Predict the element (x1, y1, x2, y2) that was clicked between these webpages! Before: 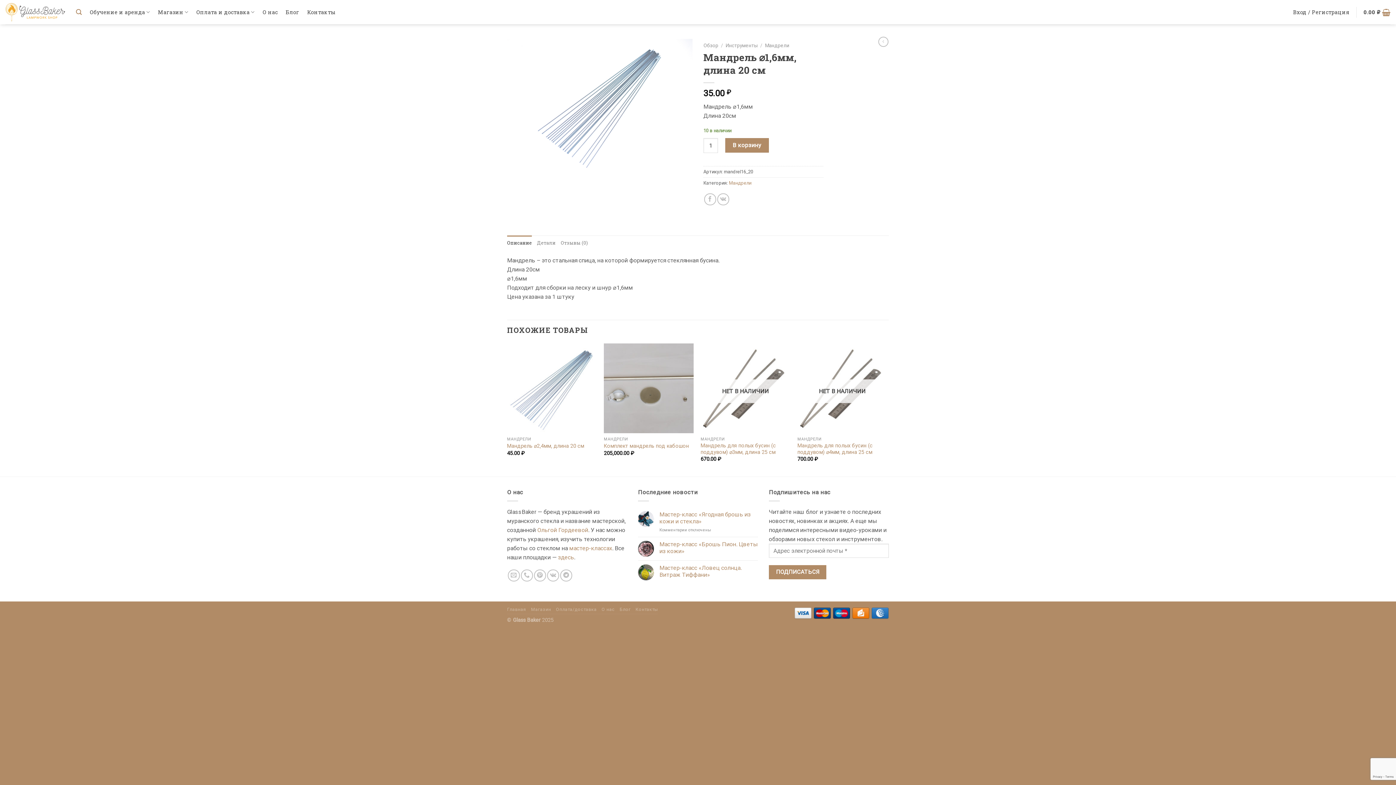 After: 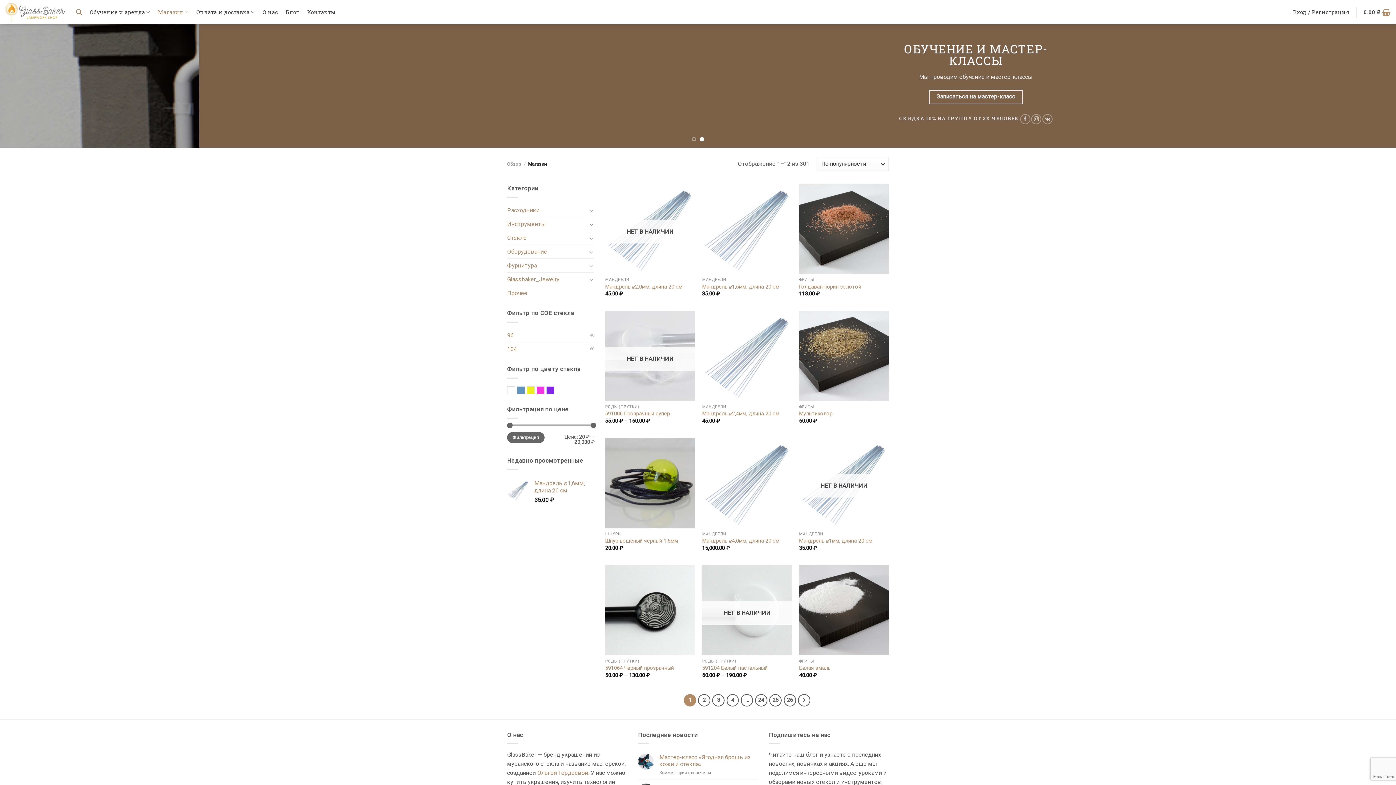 Action: bbox: (531, 607, 551, 612) label: Магазин